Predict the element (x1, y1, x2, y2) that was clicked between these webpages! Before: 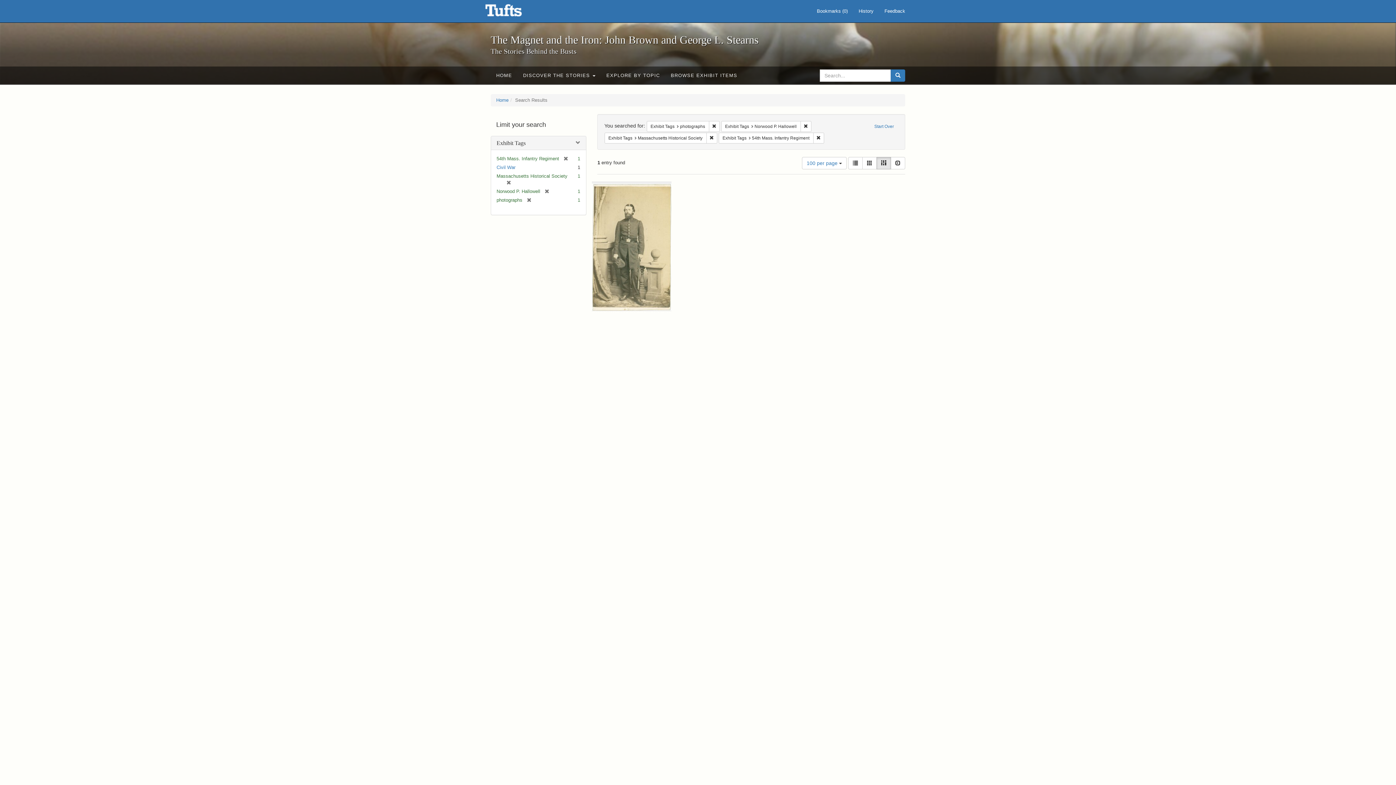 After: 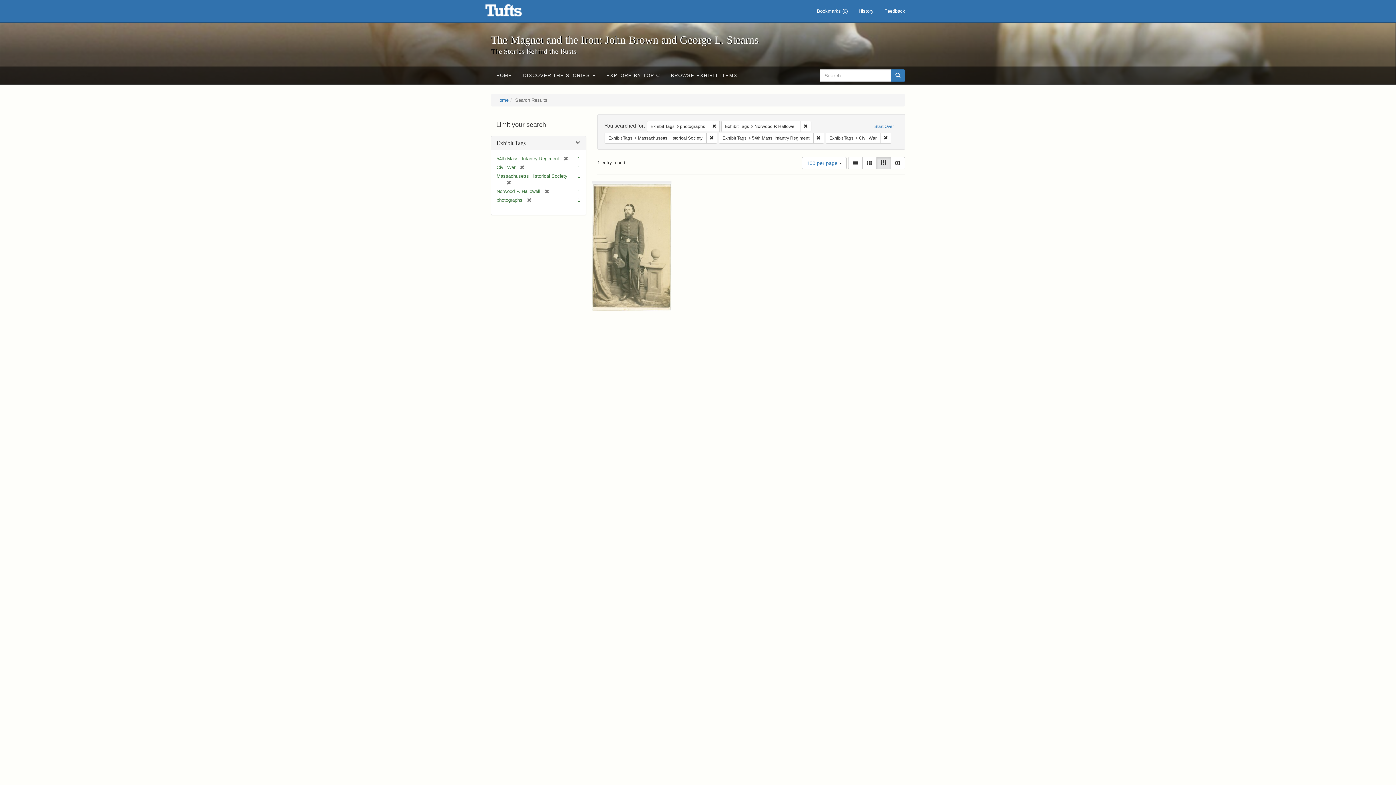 Action: label: Civil War bbox: (496, 164, 515, 170)